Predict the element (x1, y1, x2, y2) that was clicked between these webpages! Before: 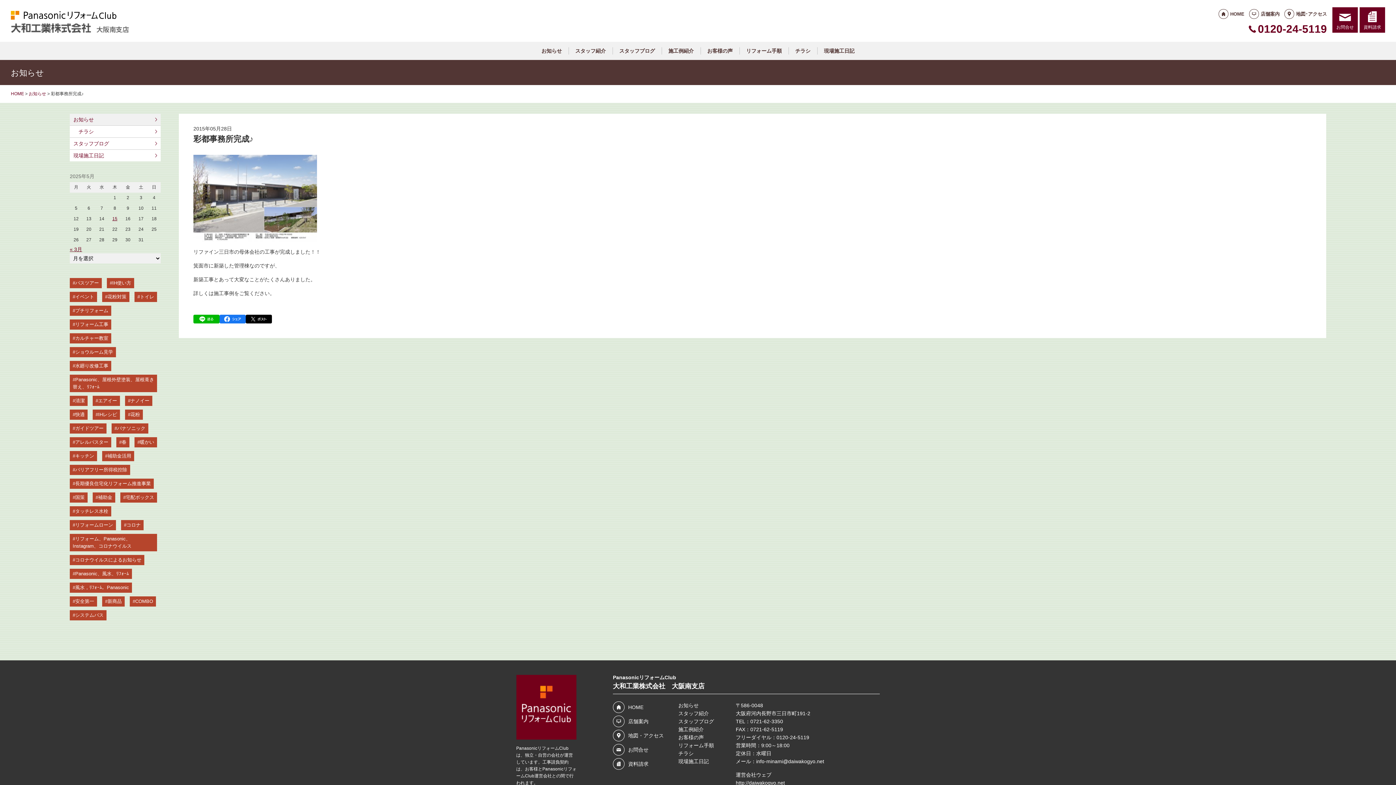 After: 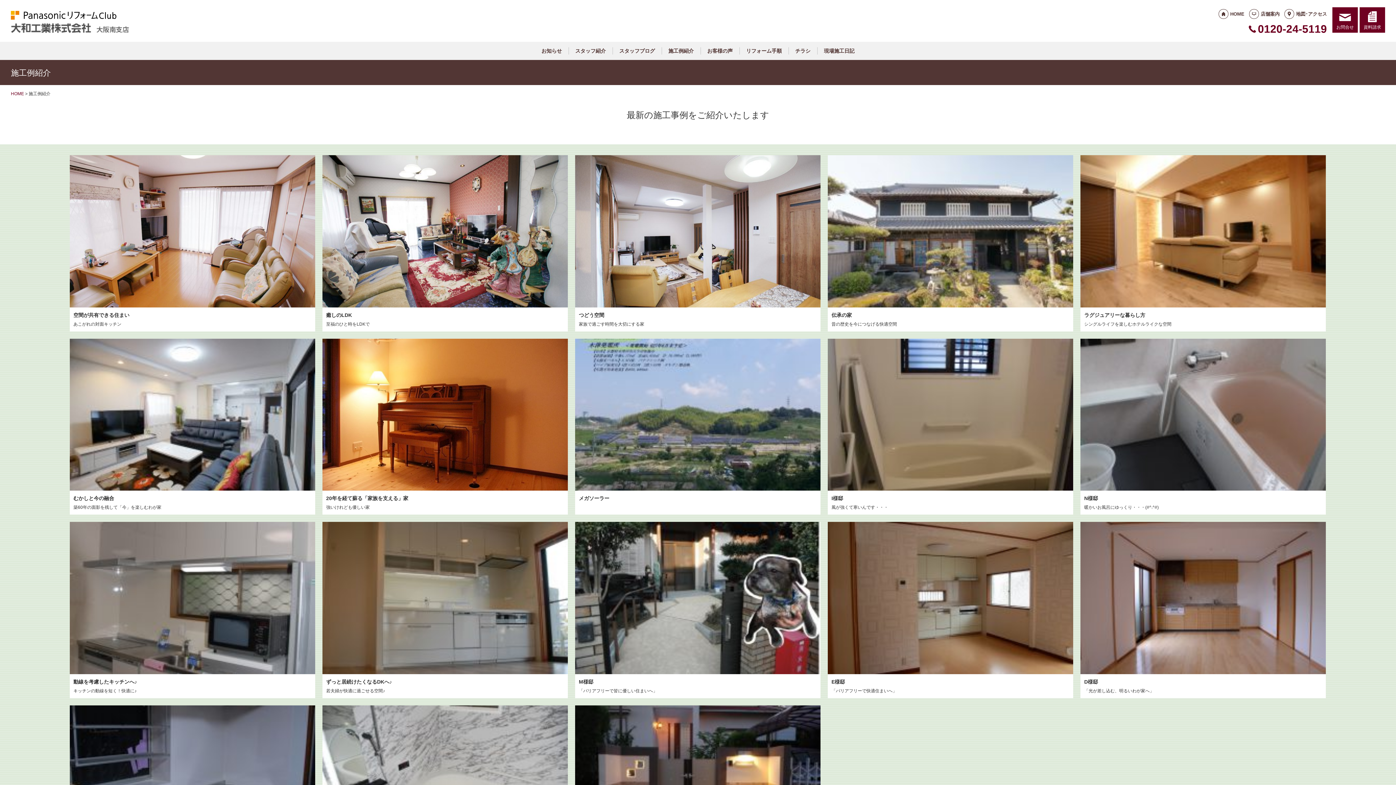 Action: bbox: (667, 47, 695, 54) label: 施工例紹介